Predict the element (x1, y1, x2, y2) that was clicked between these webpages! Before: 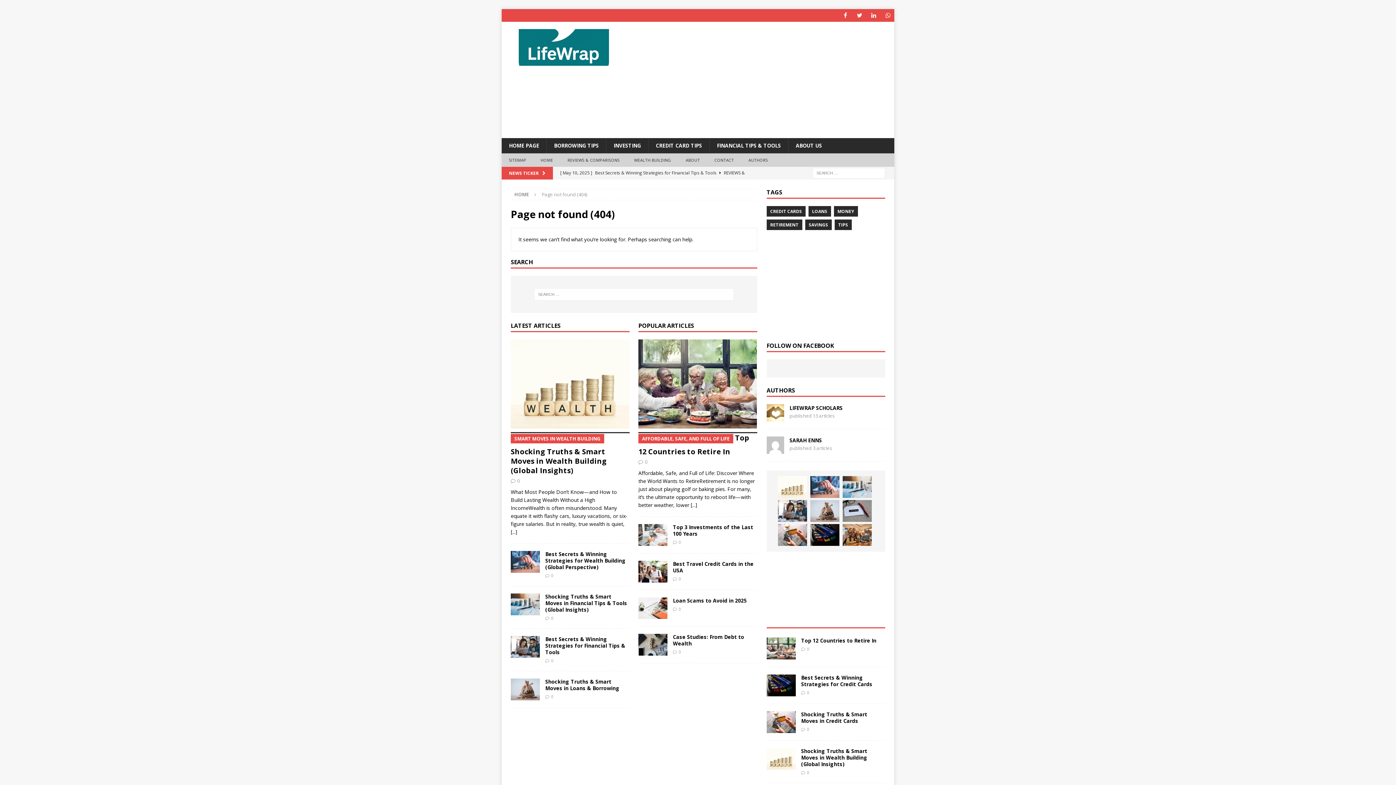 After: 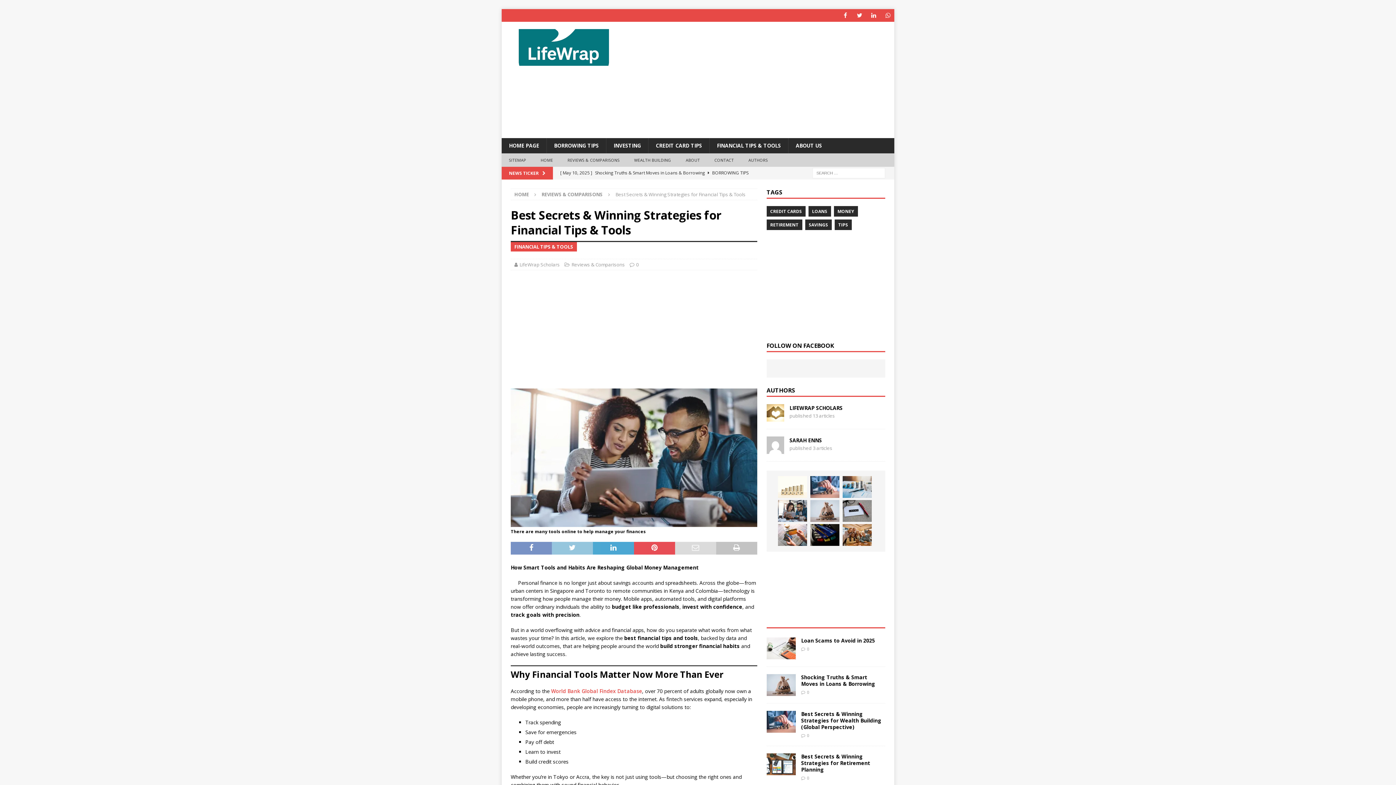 Action: bbox: (778, 500, 807, 522)